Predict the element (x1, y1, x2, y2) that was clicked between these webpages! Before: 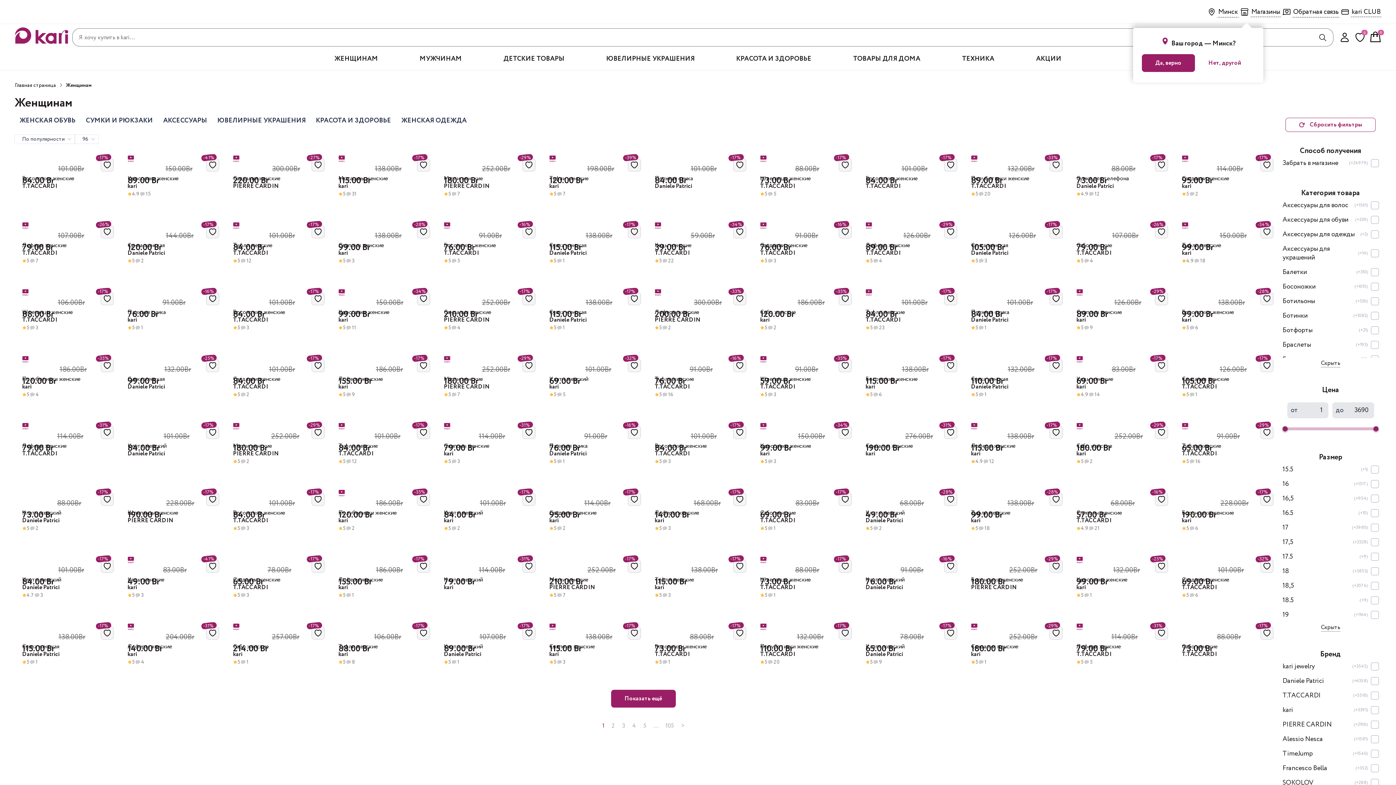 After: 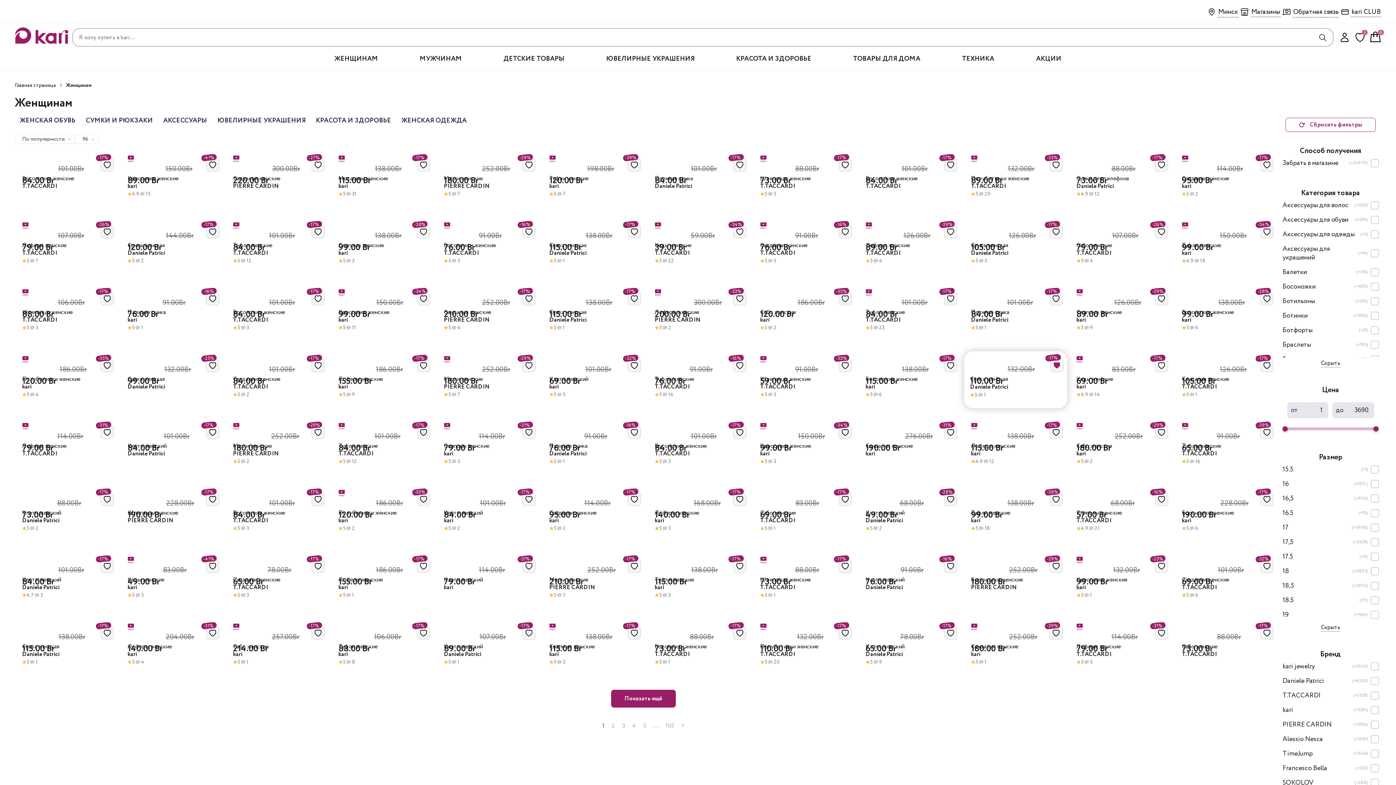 Action: bbox: (1049, 359, 1062, 372)